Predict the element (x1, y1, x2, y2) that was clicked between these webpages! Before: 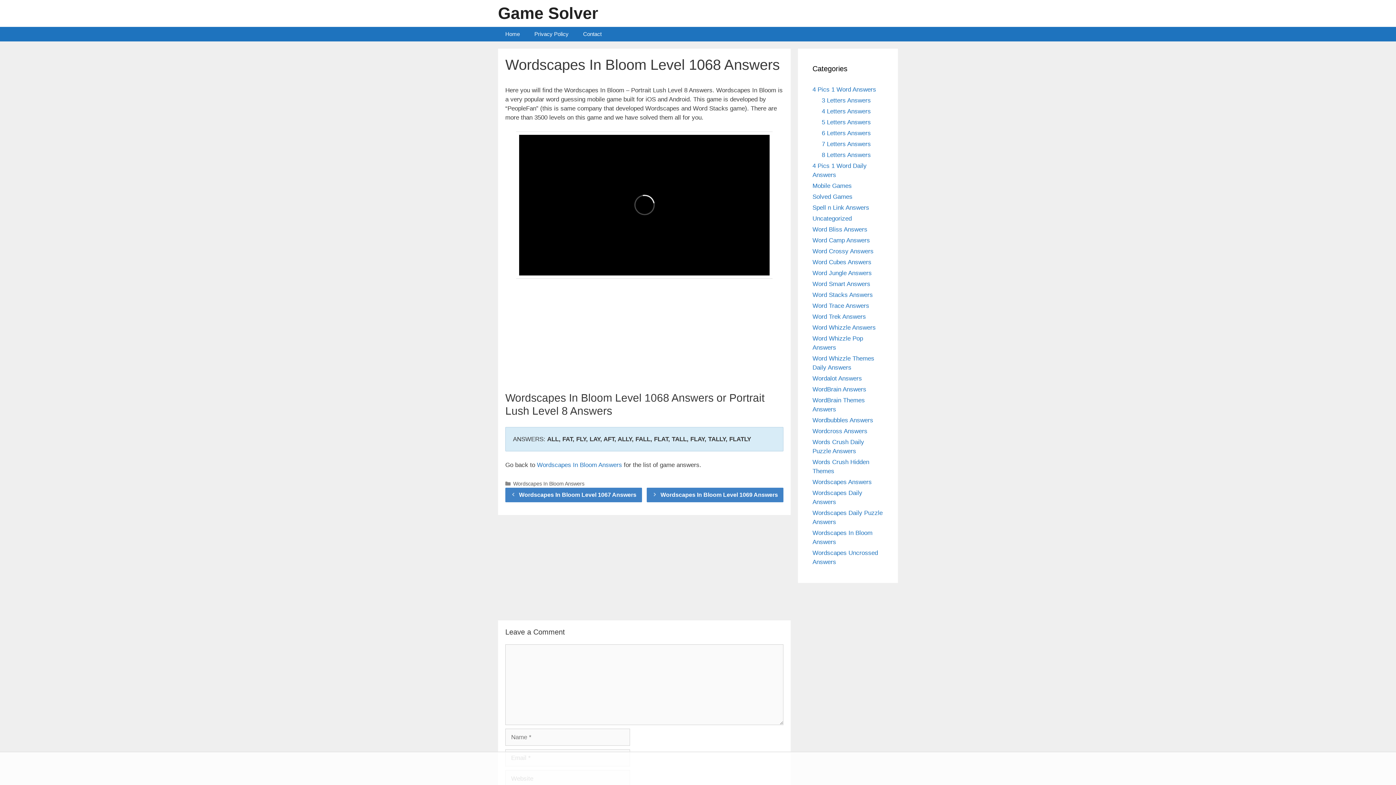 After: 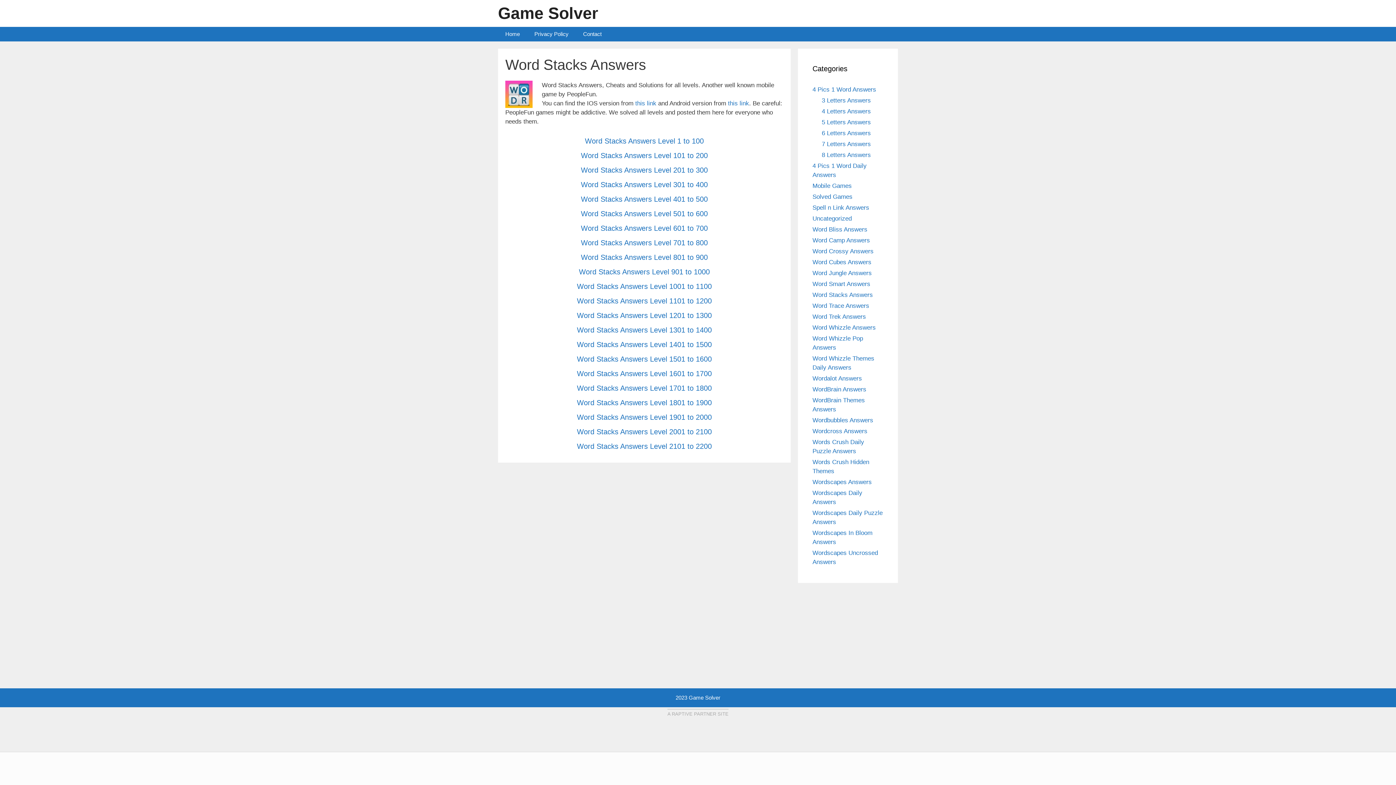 Action: bbox: (812, 291, 873, 298) label: Word Stacks Answers